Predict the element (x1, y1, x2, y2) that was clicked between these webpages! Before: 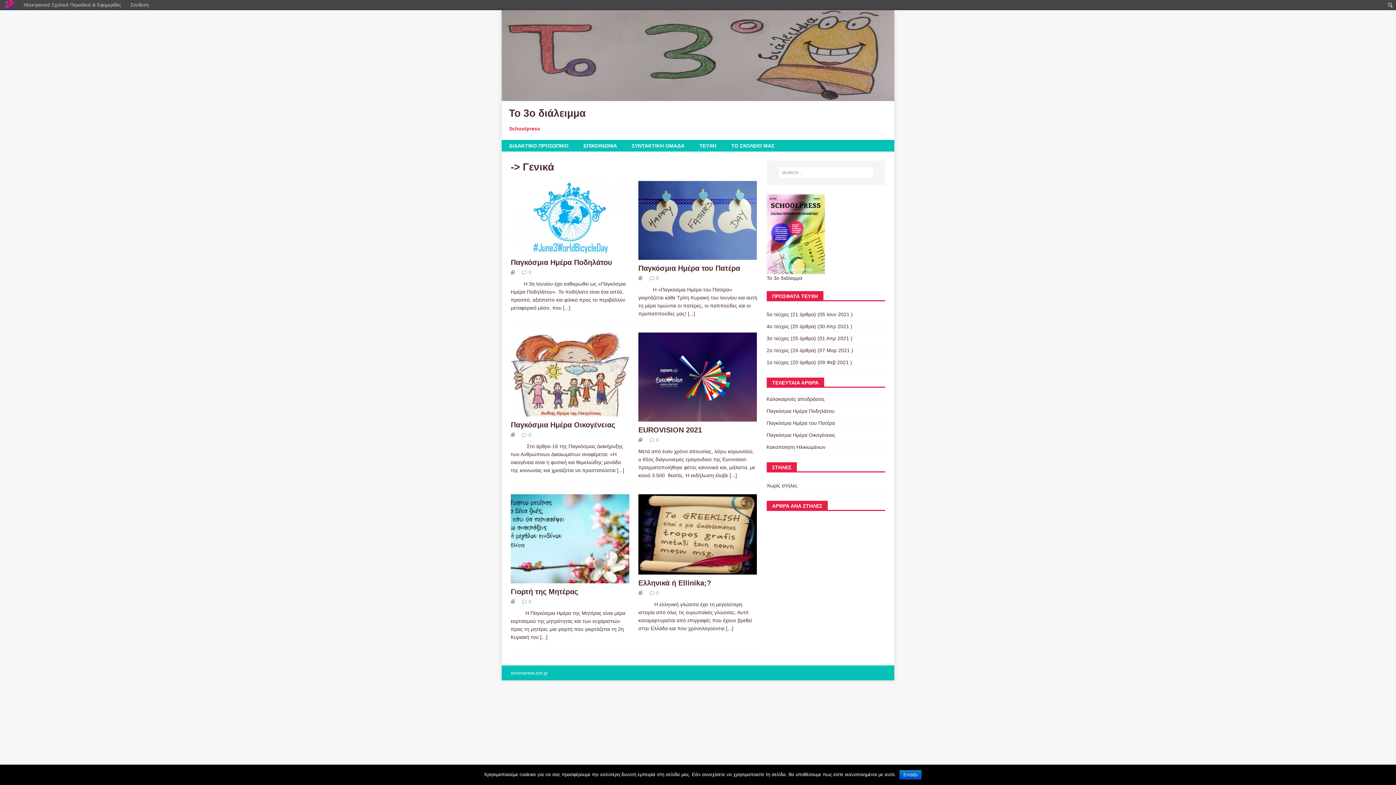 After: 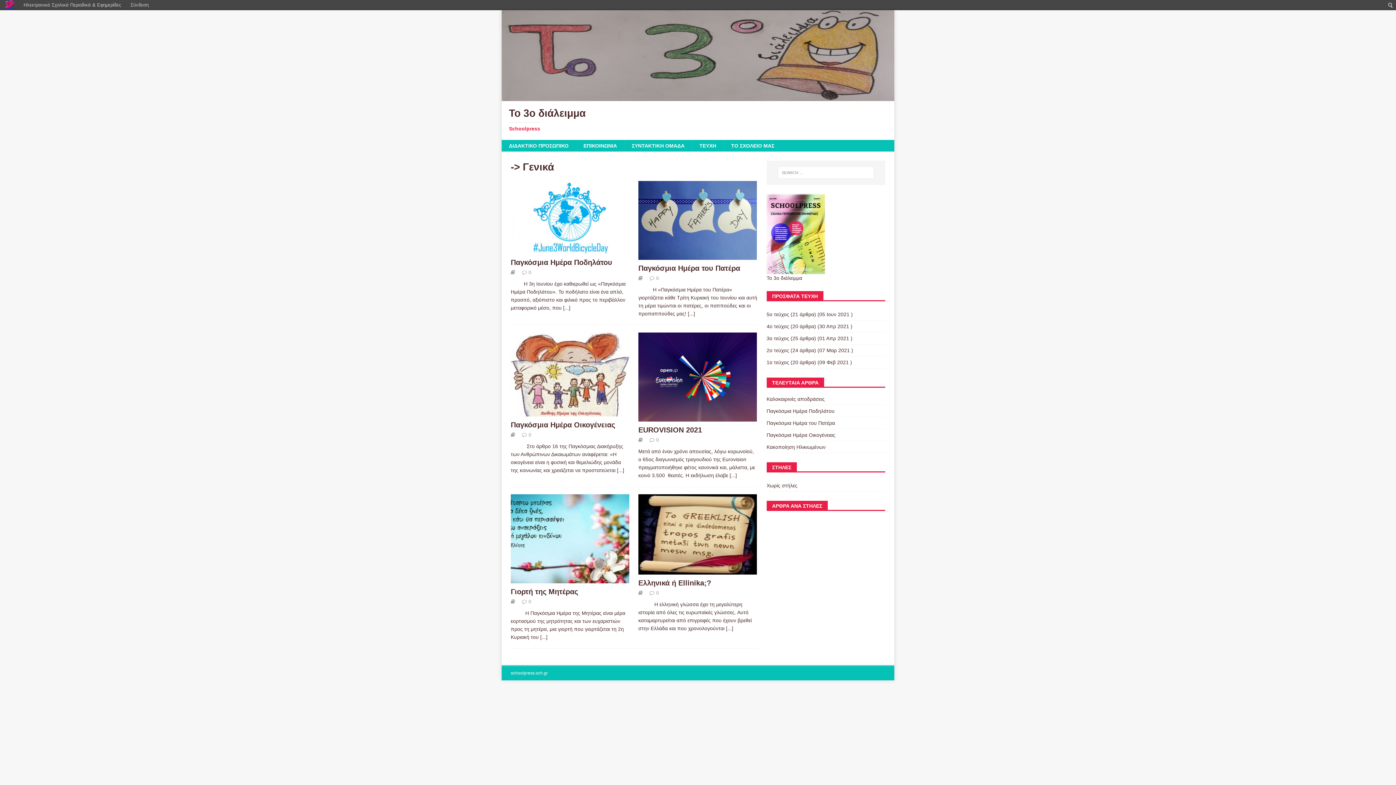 Action: label: Εντάξει bbox: (899, 770, 921, 780)